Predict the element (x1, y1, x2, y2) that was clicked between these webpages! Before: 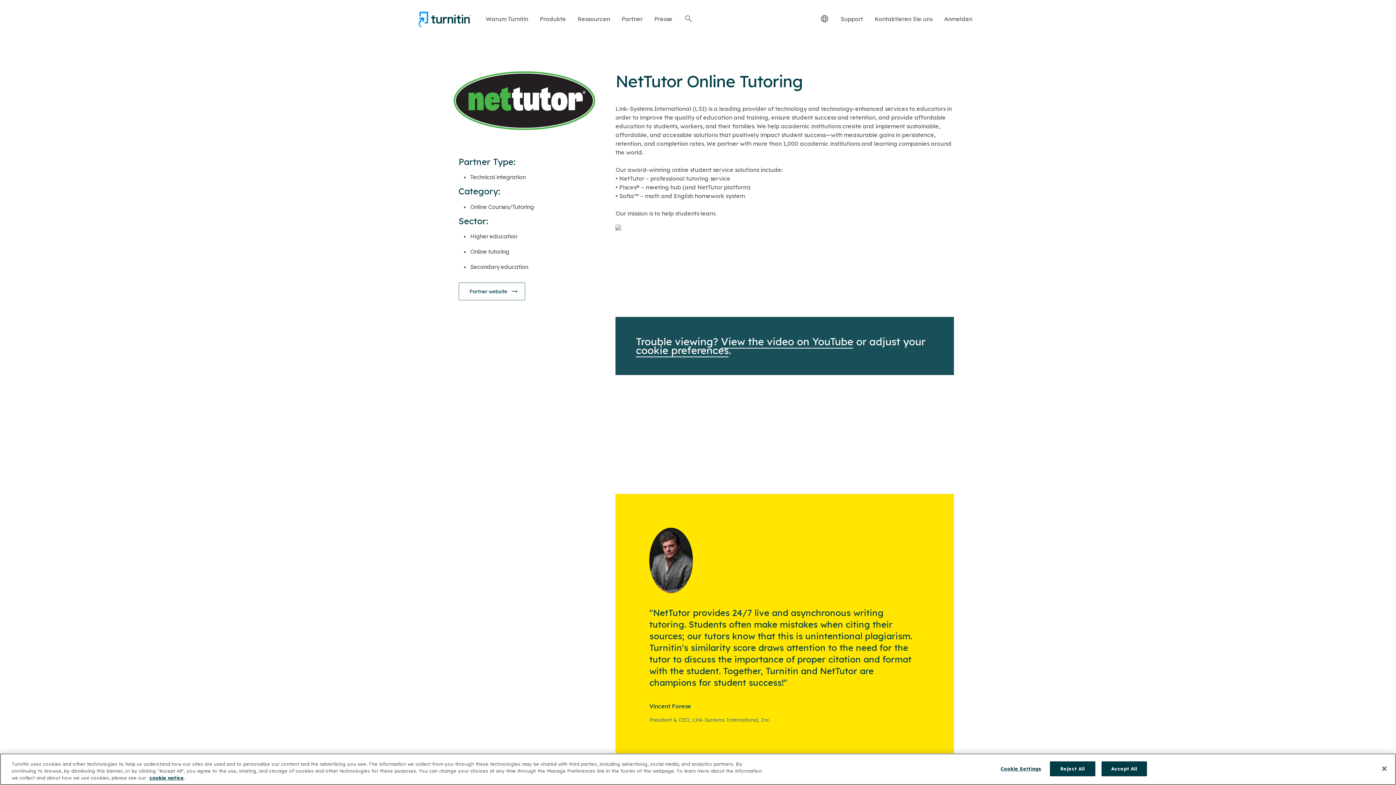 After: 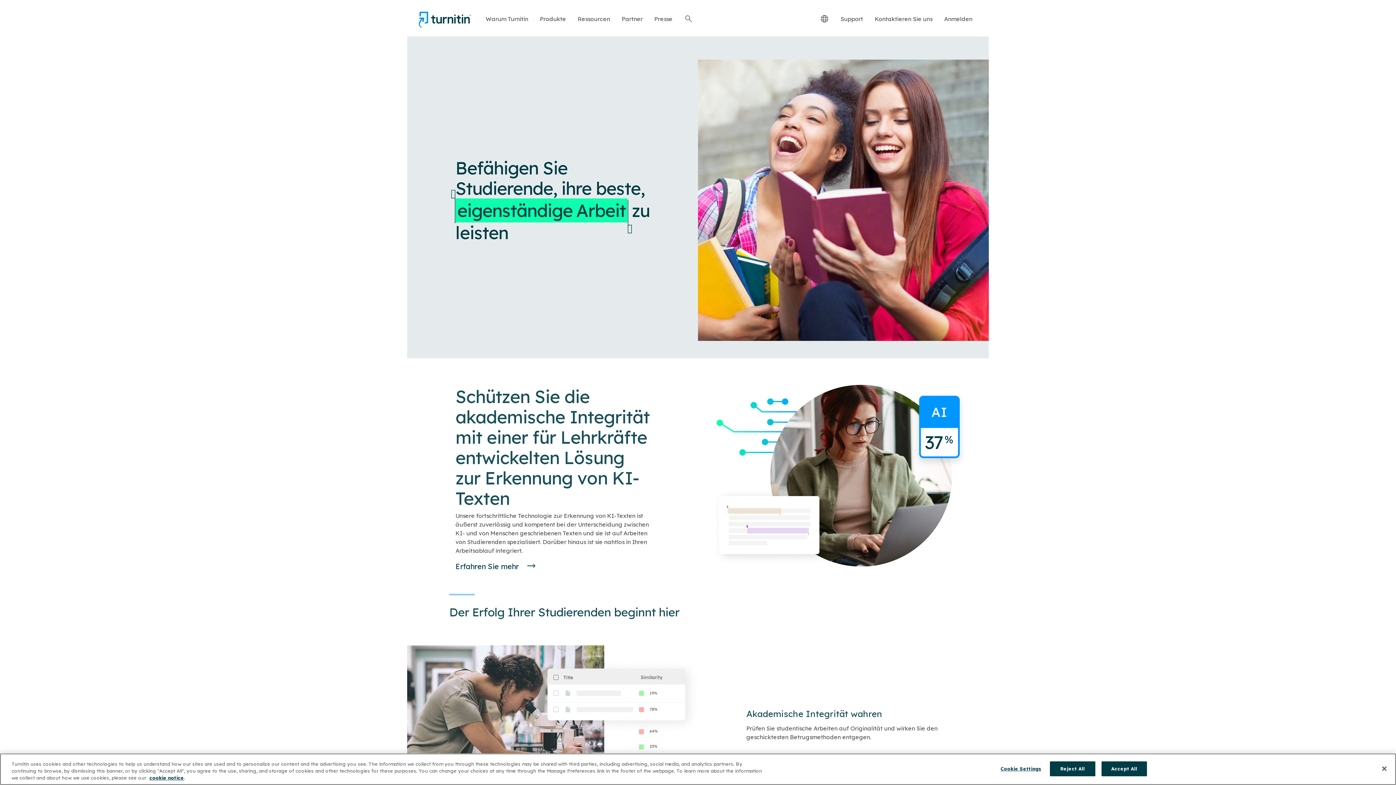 Action: bbox: (407, 8, 480, 36)